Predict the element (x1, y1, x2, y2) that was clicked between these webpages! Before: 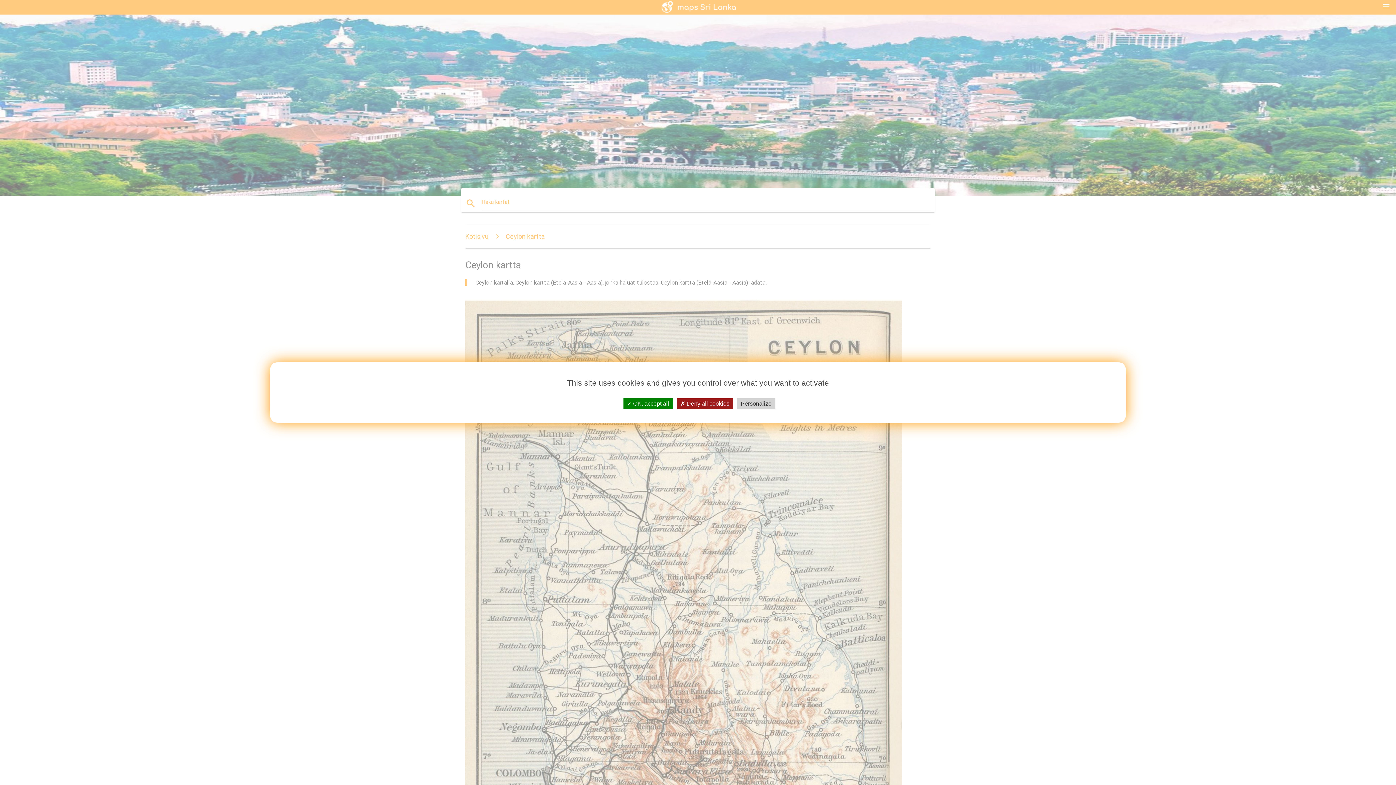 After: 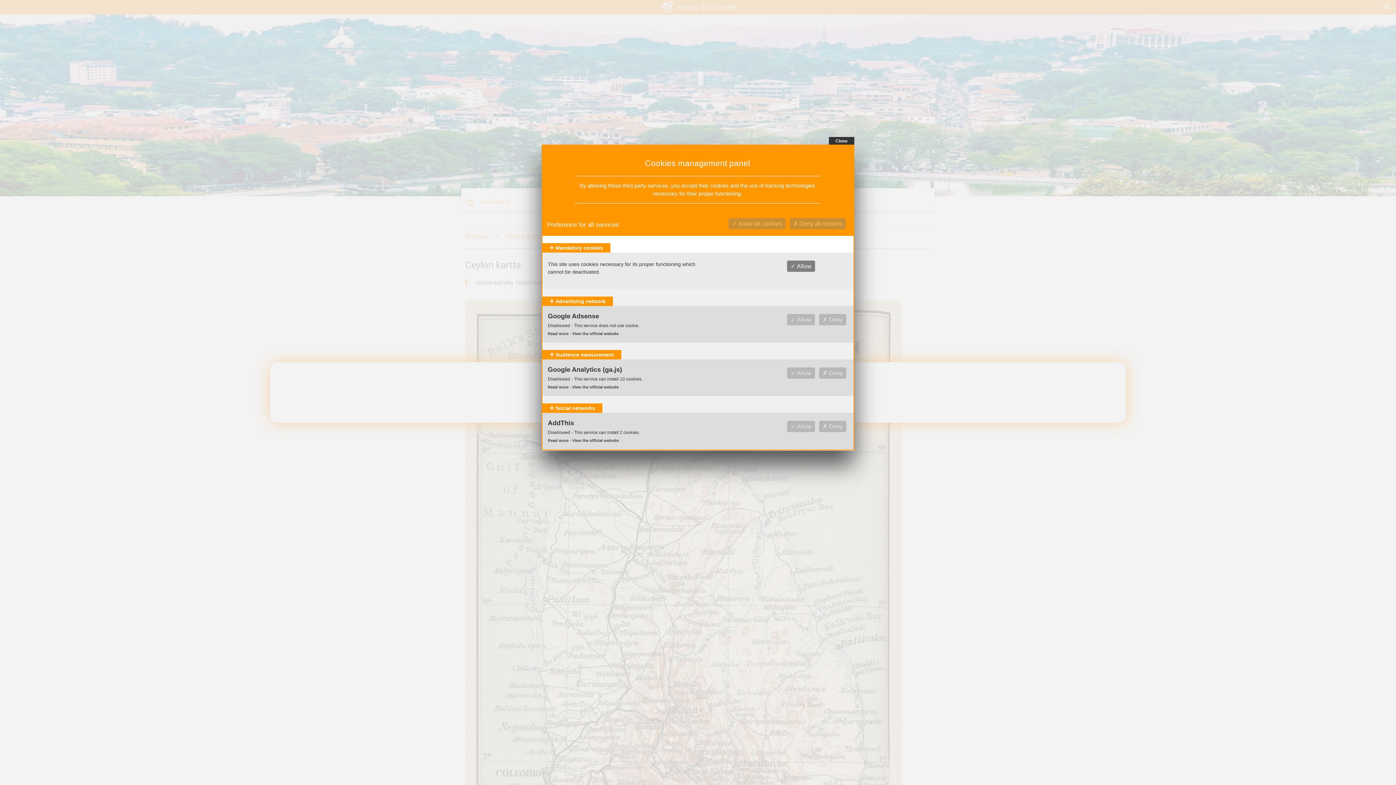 Action: label: Personalize (modal window) bbox: (737, 398, 775, 409)